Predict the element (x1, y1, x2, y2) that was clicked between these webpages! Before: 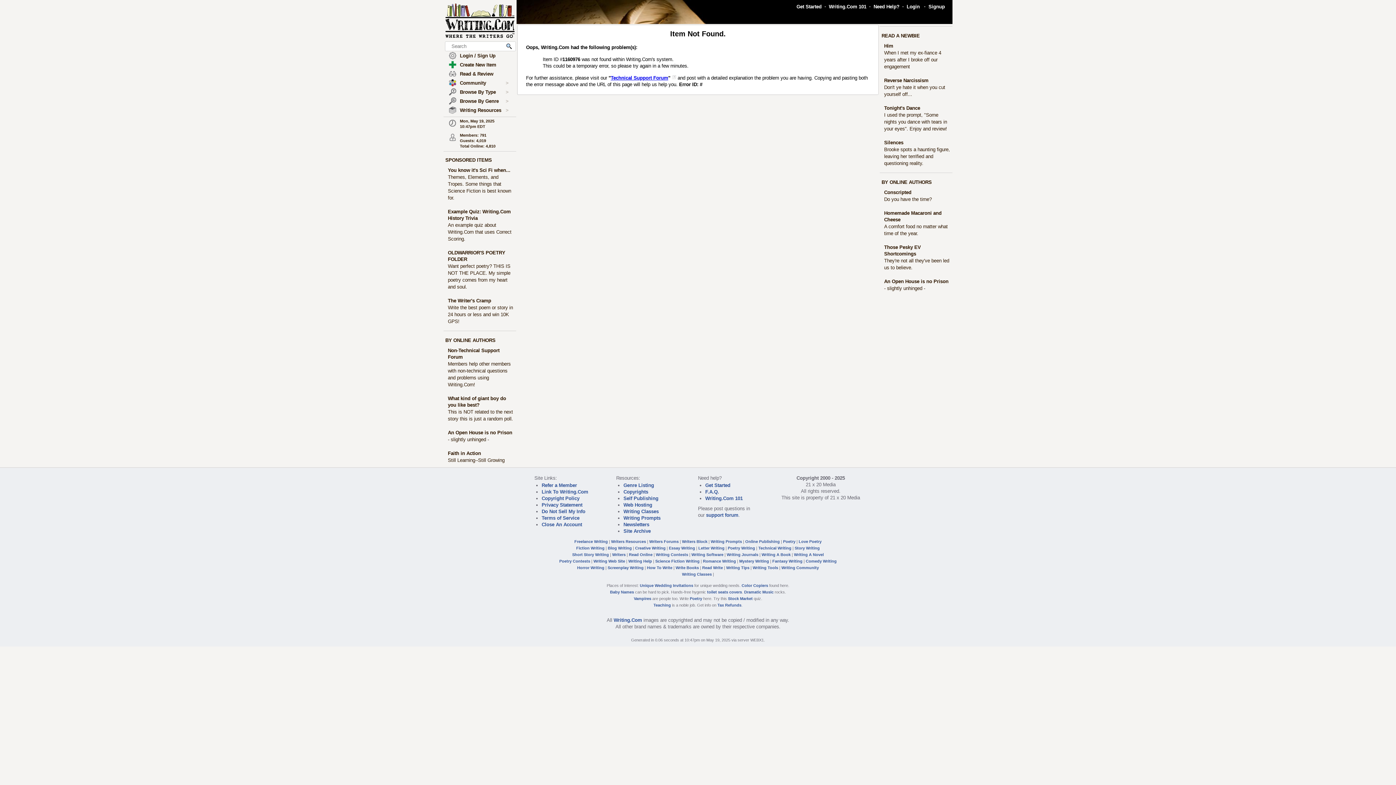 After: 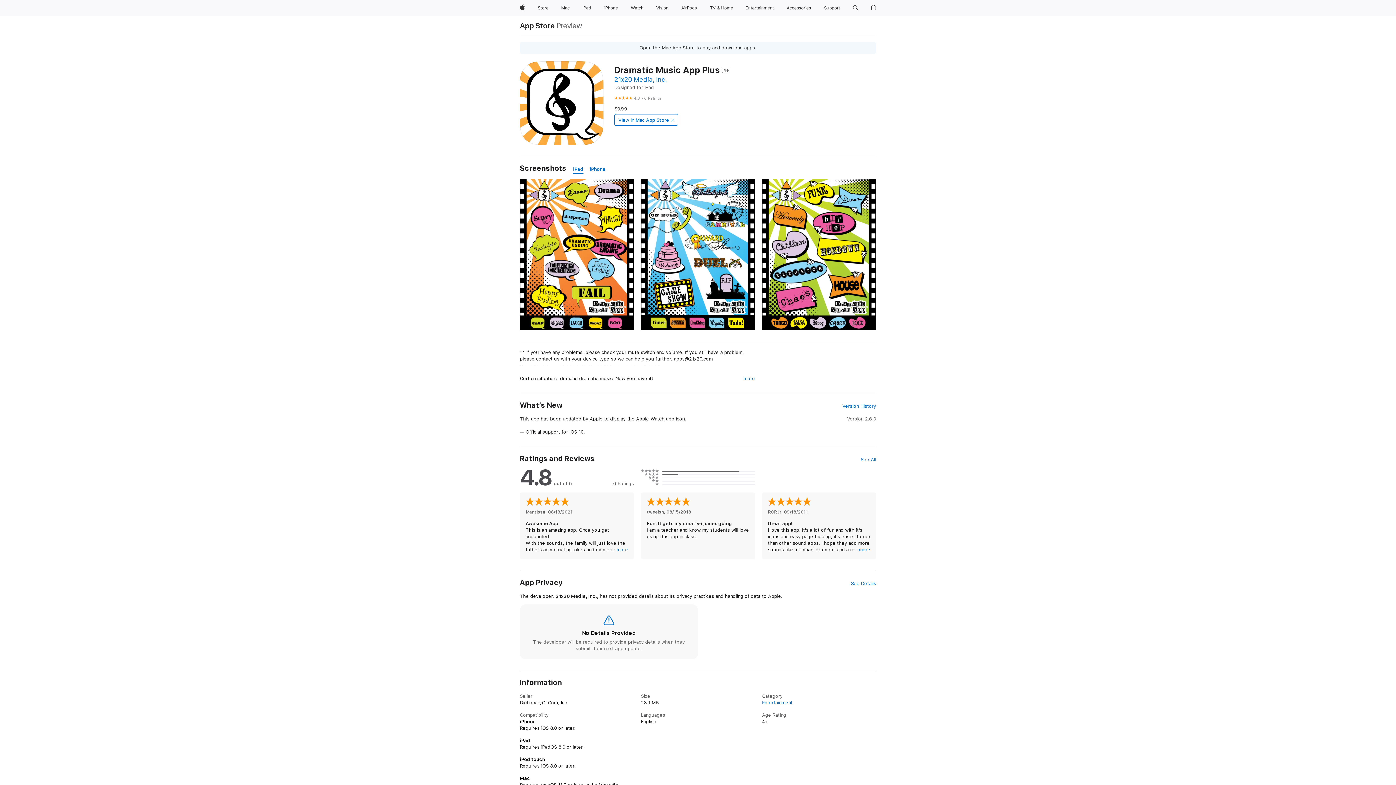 Action: bbox: (744, 590, 773, 594) label: Dramatic Music